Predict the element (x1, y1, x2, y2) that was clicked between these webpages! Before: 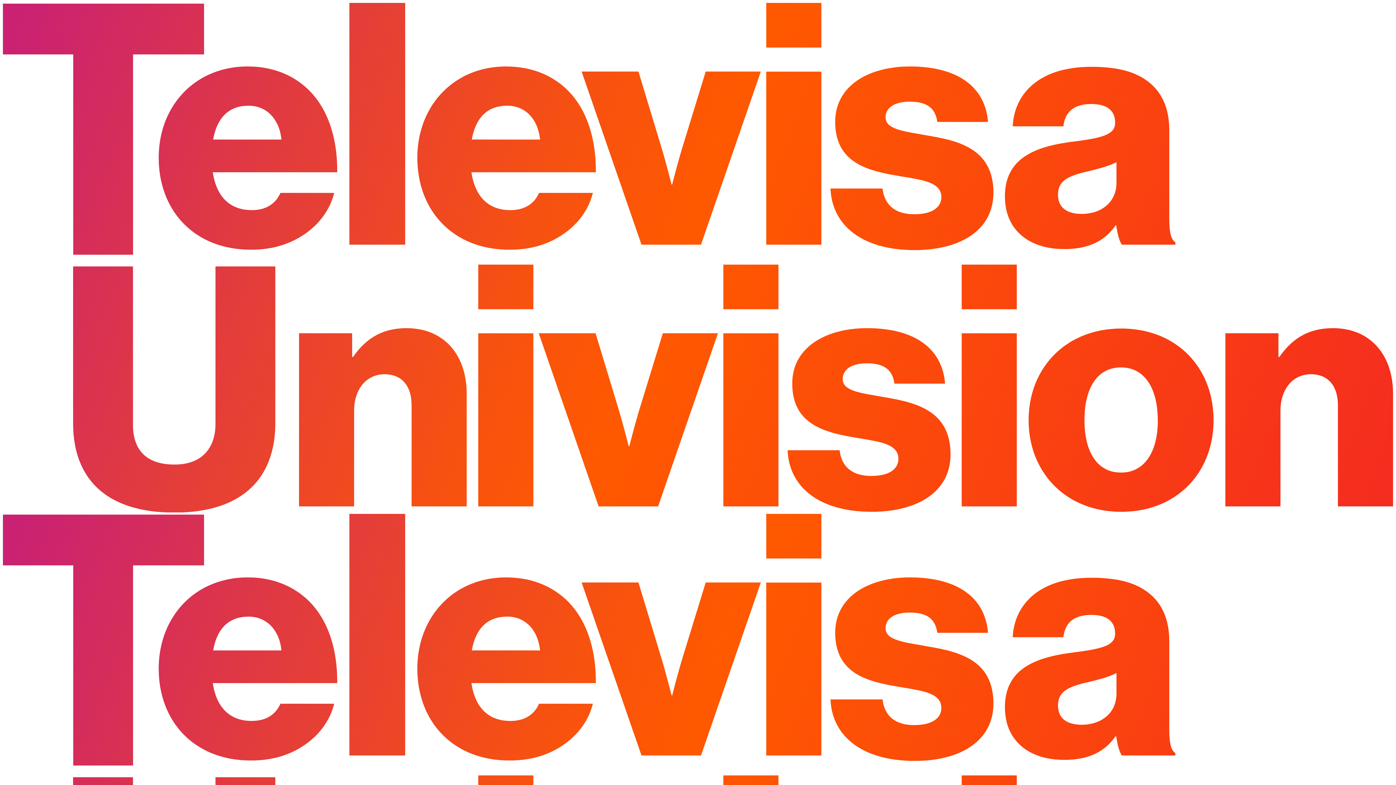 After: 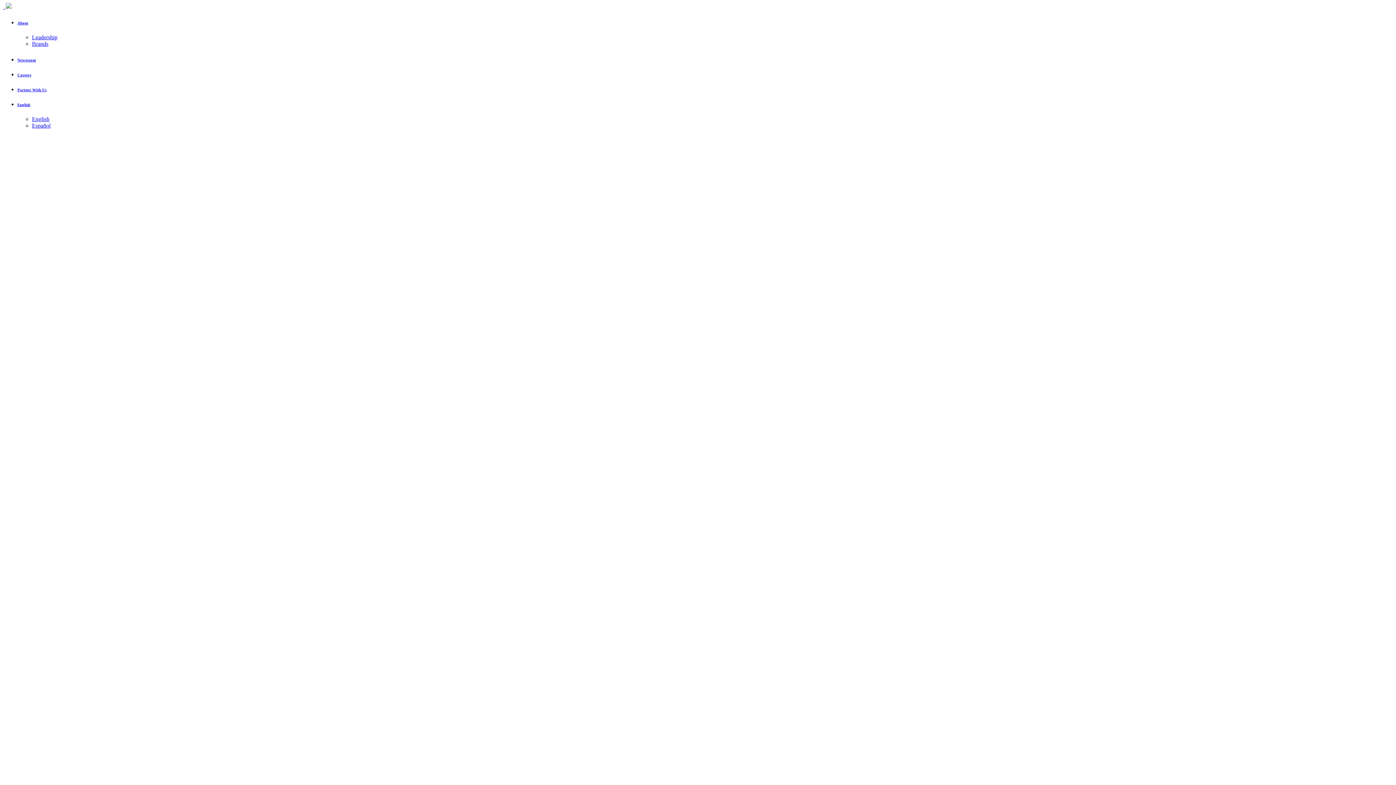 Action: bbox: (2, 507, 1393, 1032) label:   